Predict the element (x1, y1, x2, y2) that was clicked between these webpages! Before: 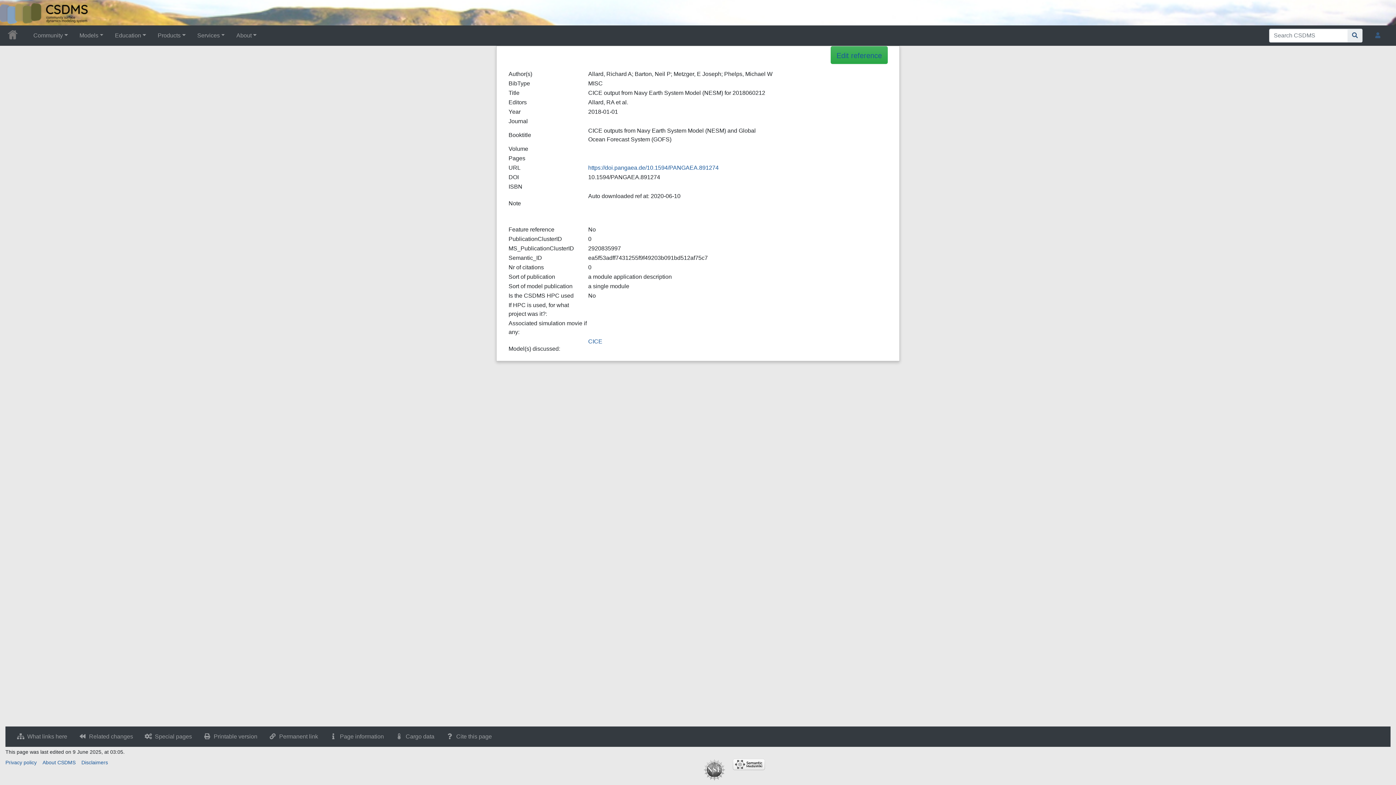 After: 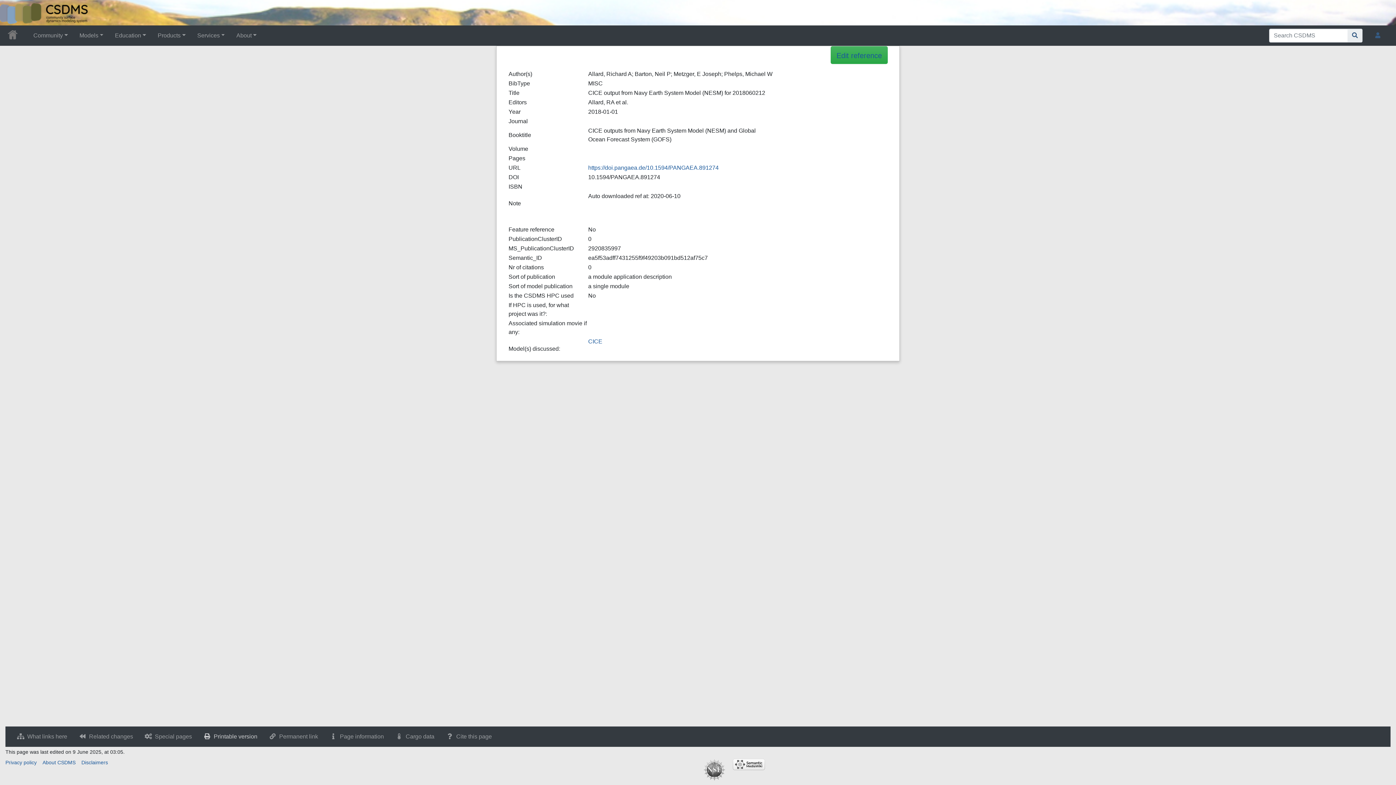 Action: bbox: (197, 729, 263, 744) label: Printable version